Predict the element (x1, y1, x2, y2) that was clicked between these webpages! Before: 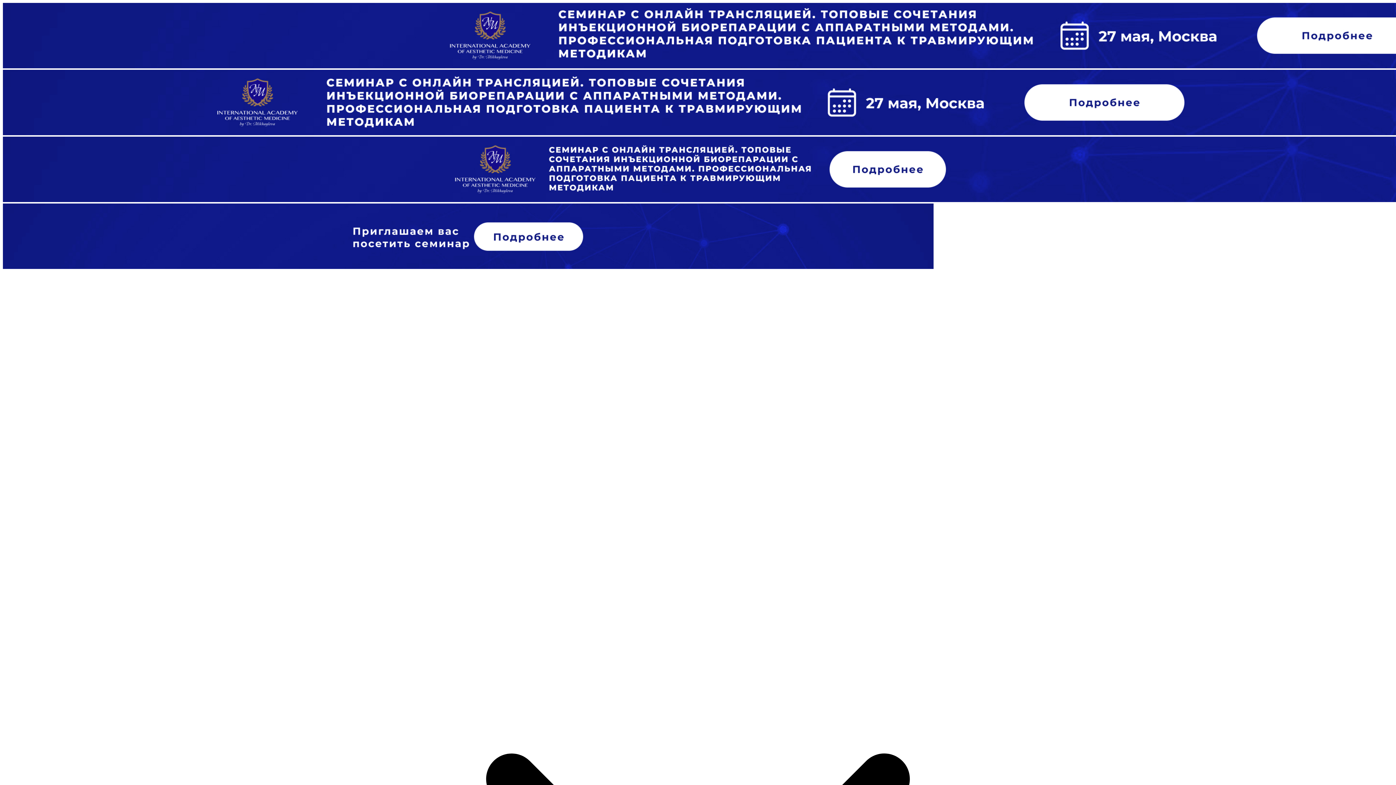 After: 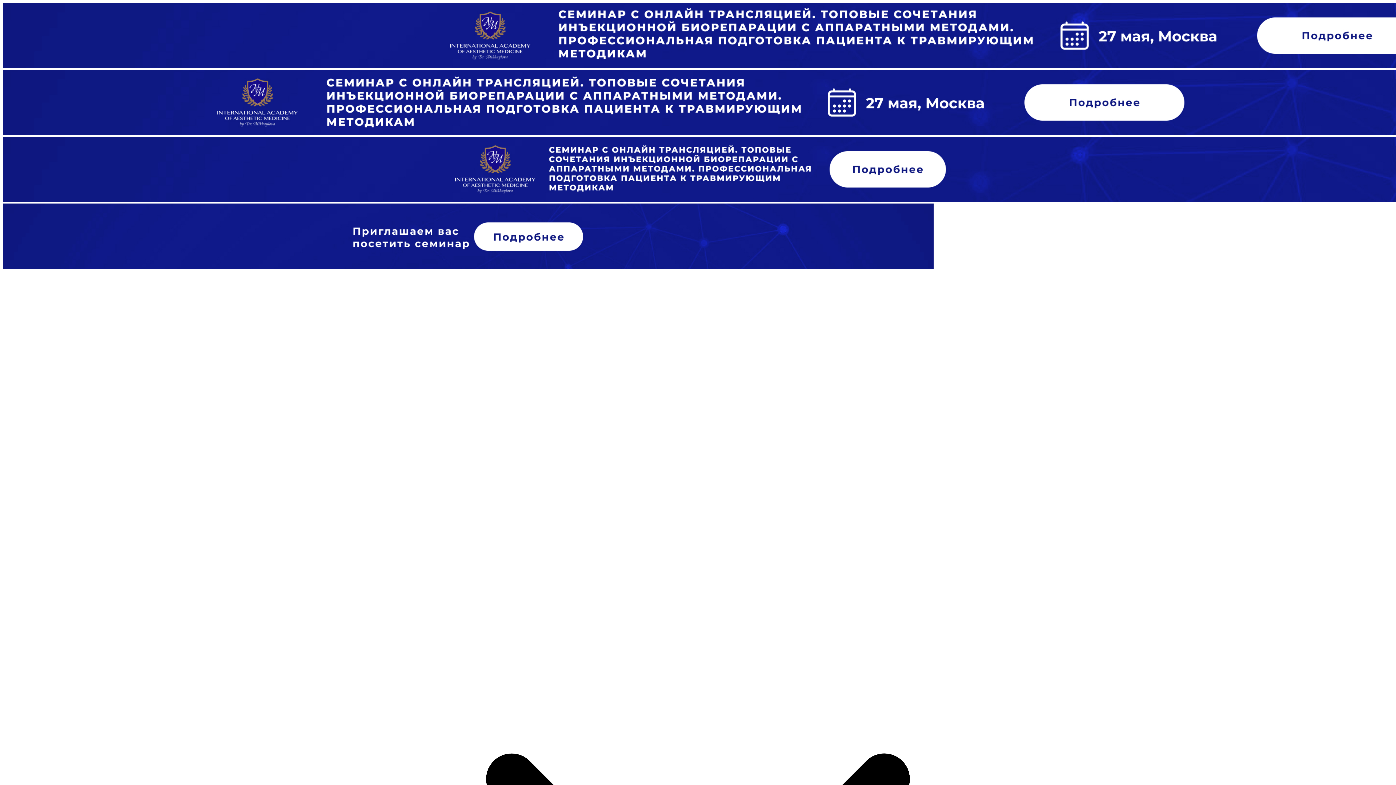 Action: bbox: (2, 63, 1864, 270) label:    